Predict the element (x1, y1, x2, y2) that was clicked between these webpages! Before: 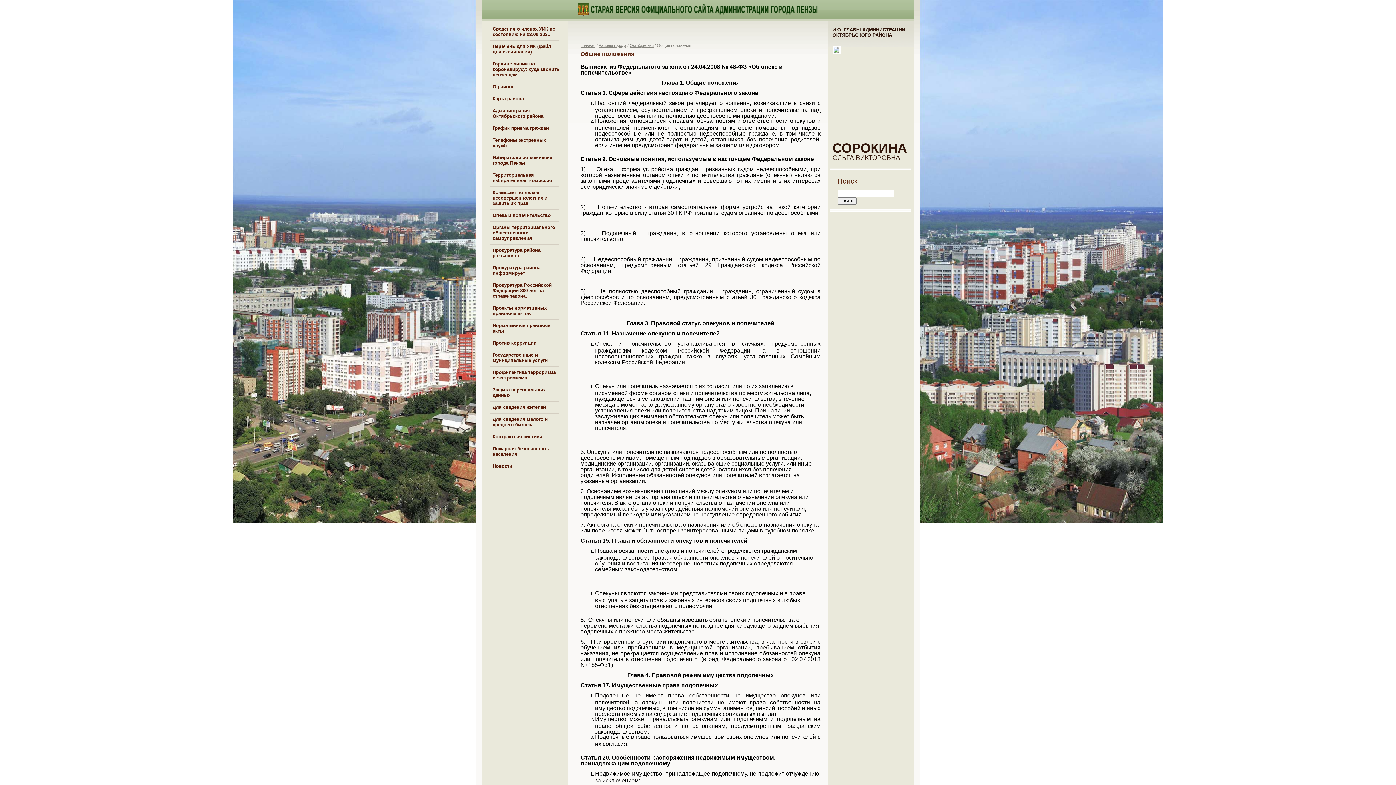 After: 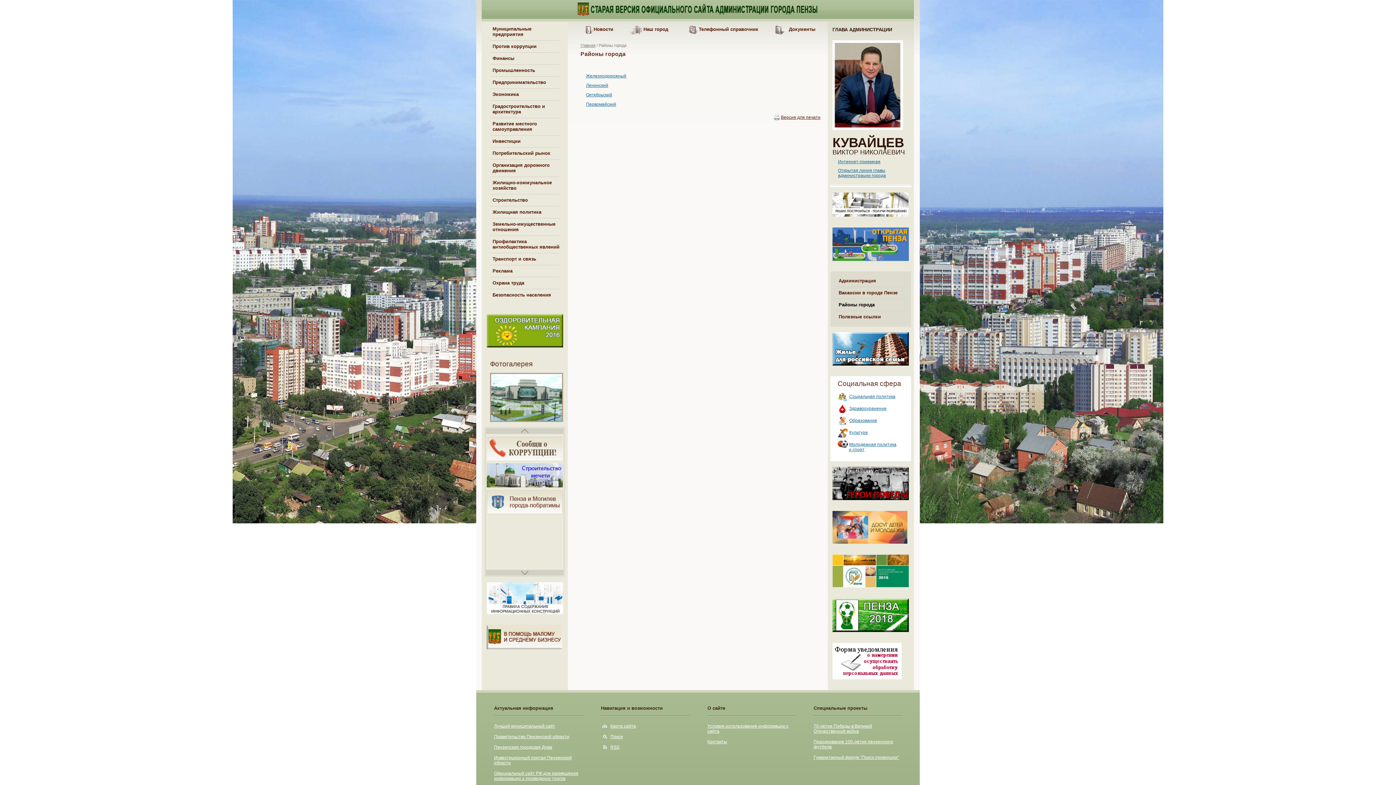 Action: label: Районы города bbox: (598, 43, 626, 47)